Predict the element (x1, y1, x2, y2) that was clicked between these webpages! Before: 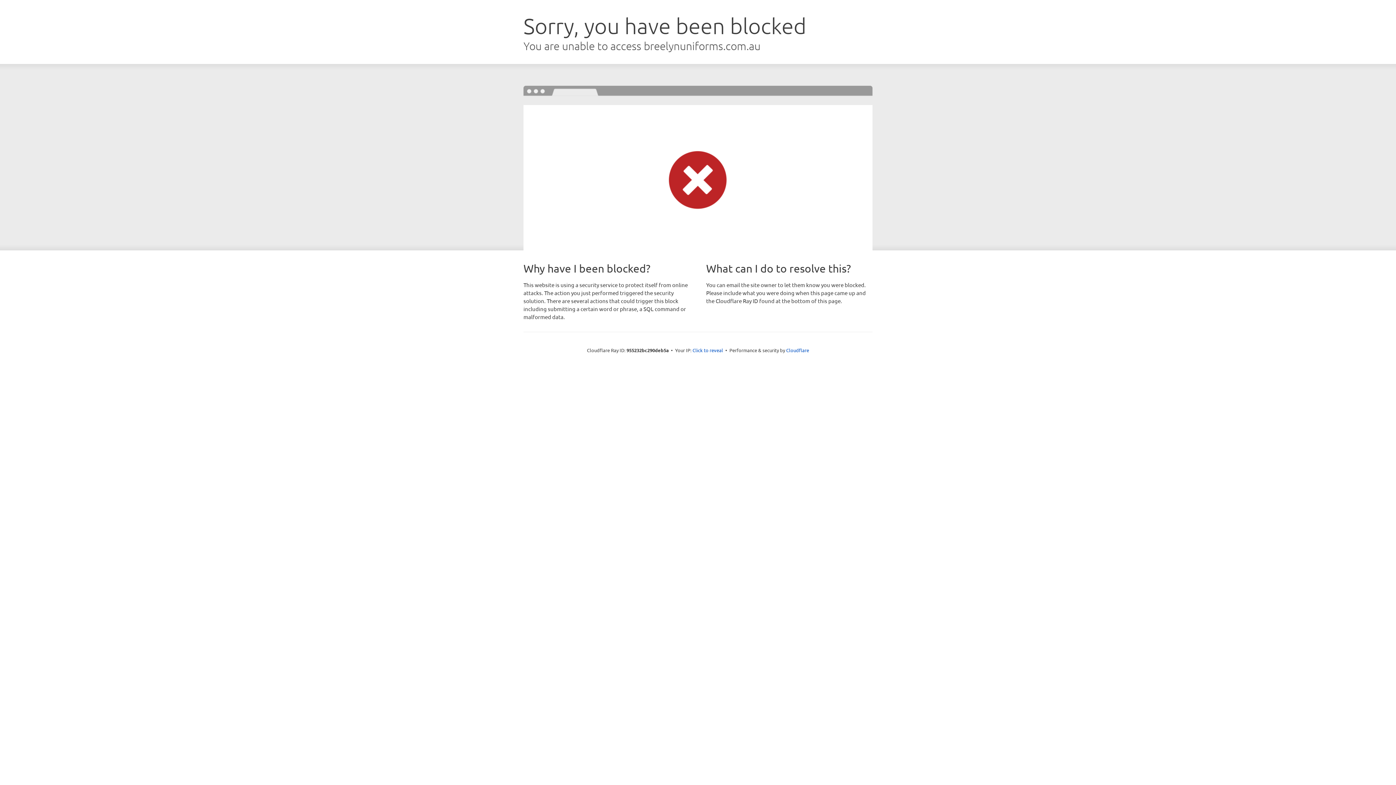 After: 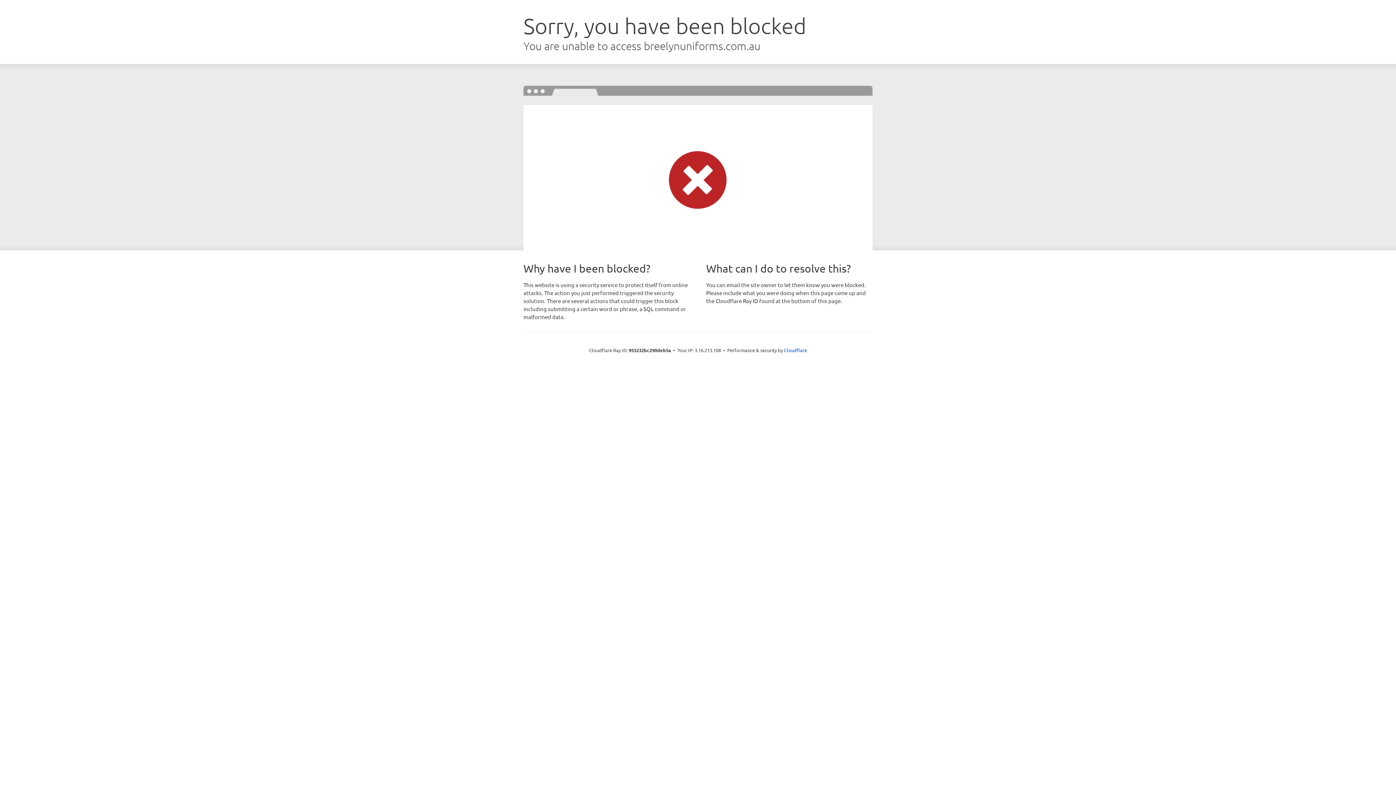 Action: label: Click to reveal bbox: (692, 346, 723, 353)